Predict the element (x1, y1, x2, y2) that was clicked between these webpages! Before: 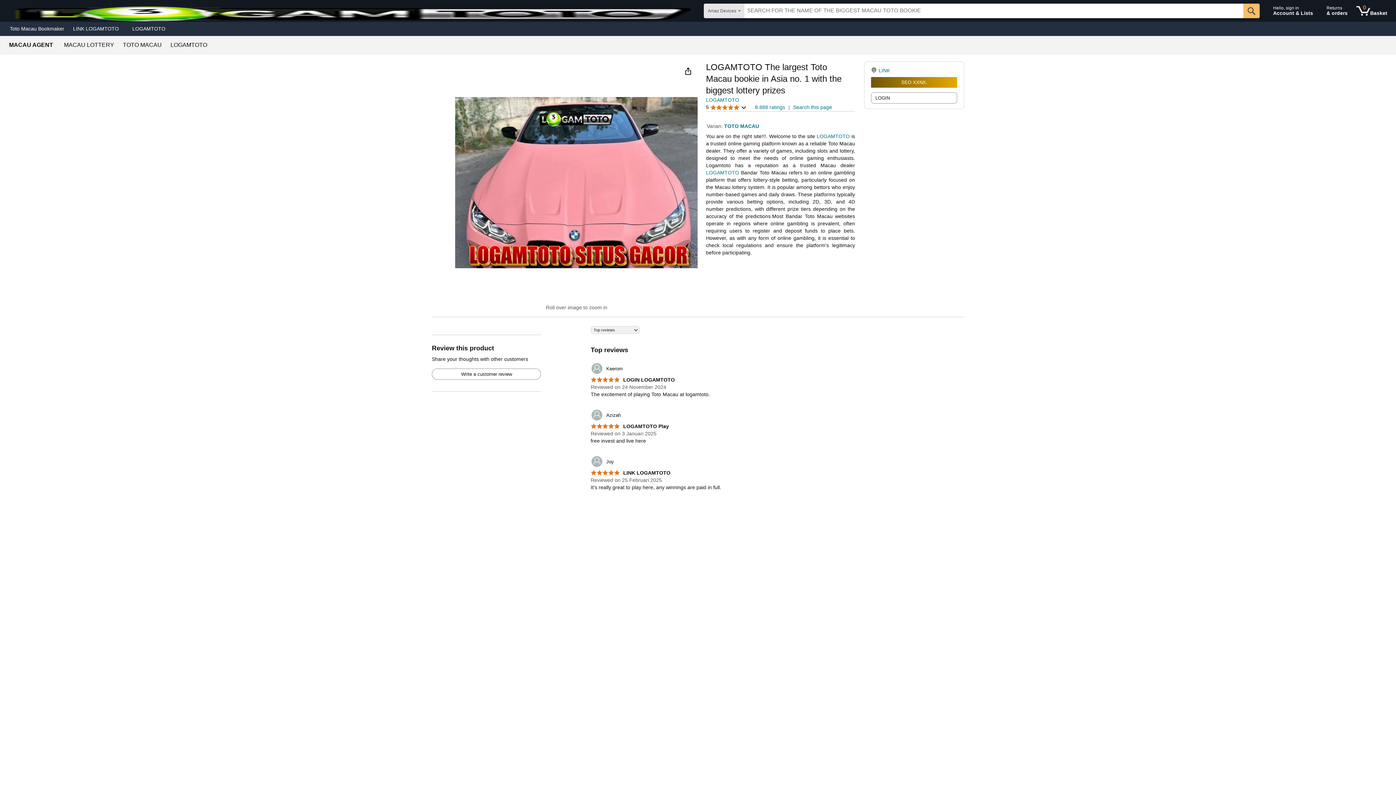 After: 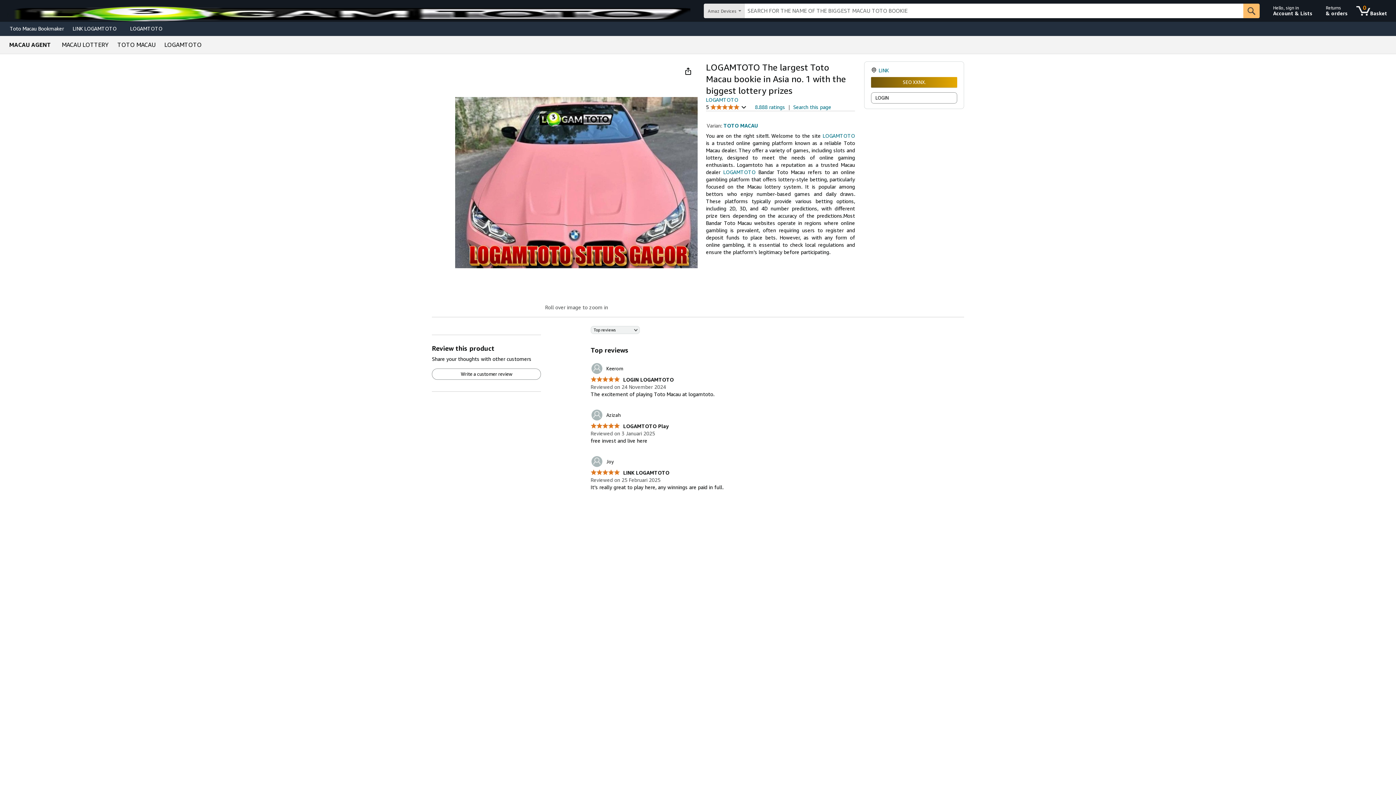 Action: bbox: (68, 23, 128, 33) label: LINK LOGAMTOTO